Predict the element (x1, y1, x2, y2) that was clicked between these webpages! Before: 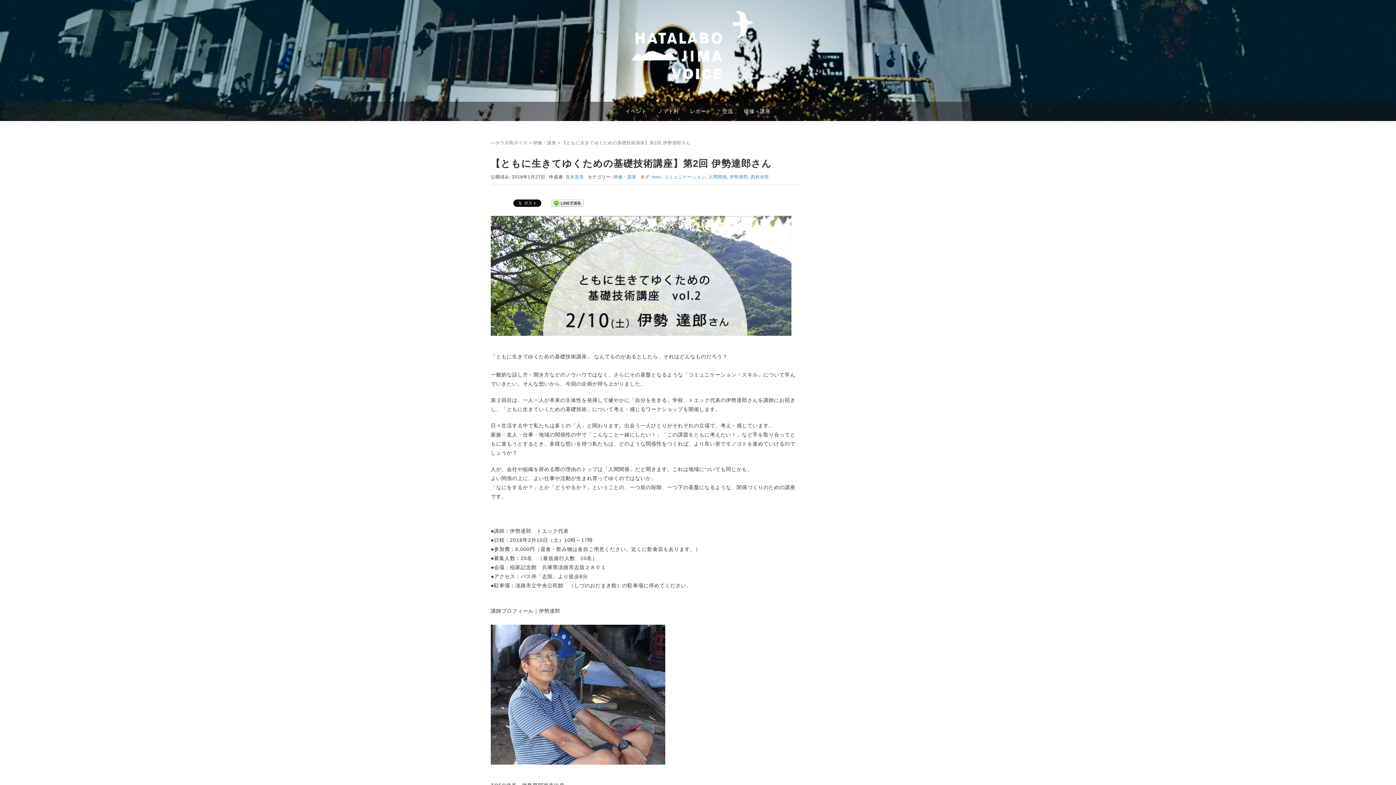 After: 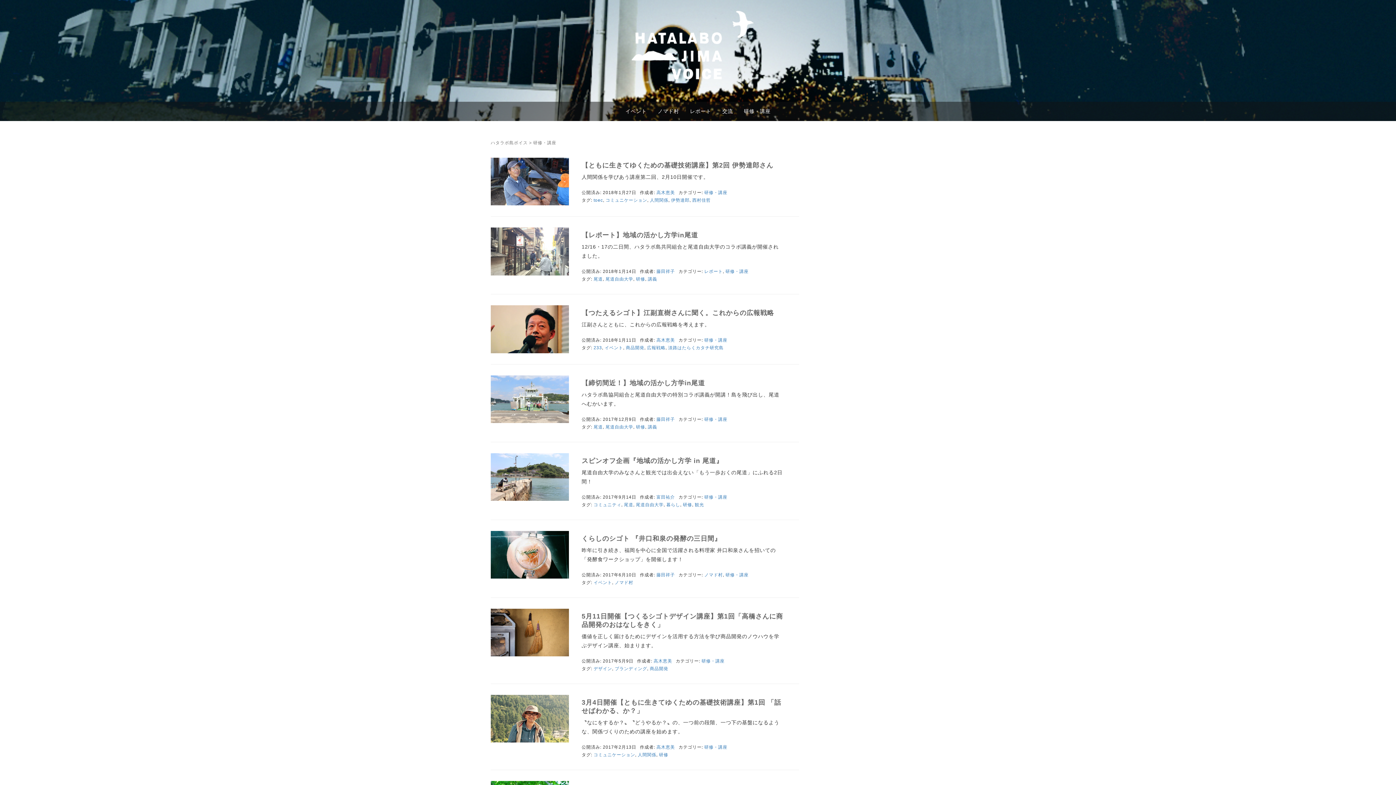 Action: bbox: (533, 140, 556, 145) label: 研修・講座